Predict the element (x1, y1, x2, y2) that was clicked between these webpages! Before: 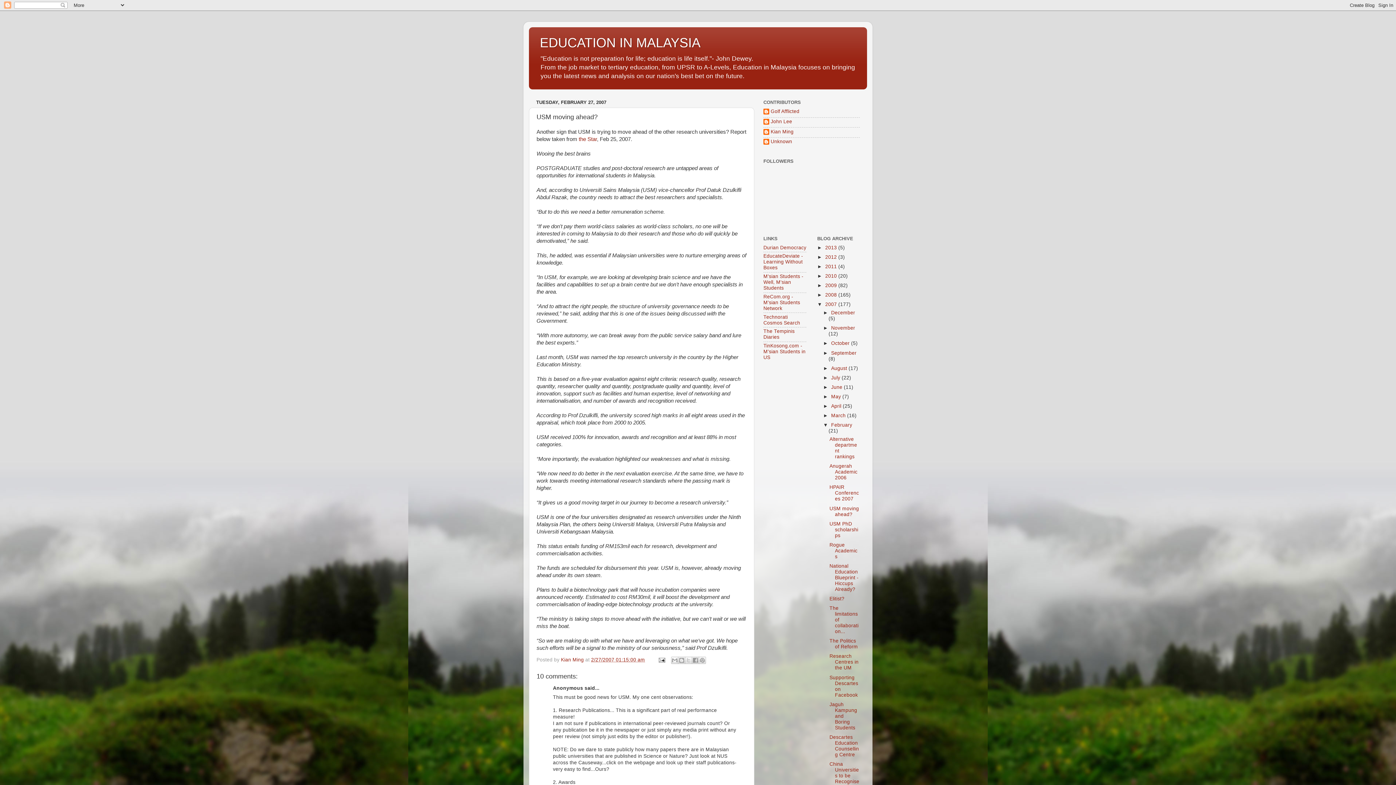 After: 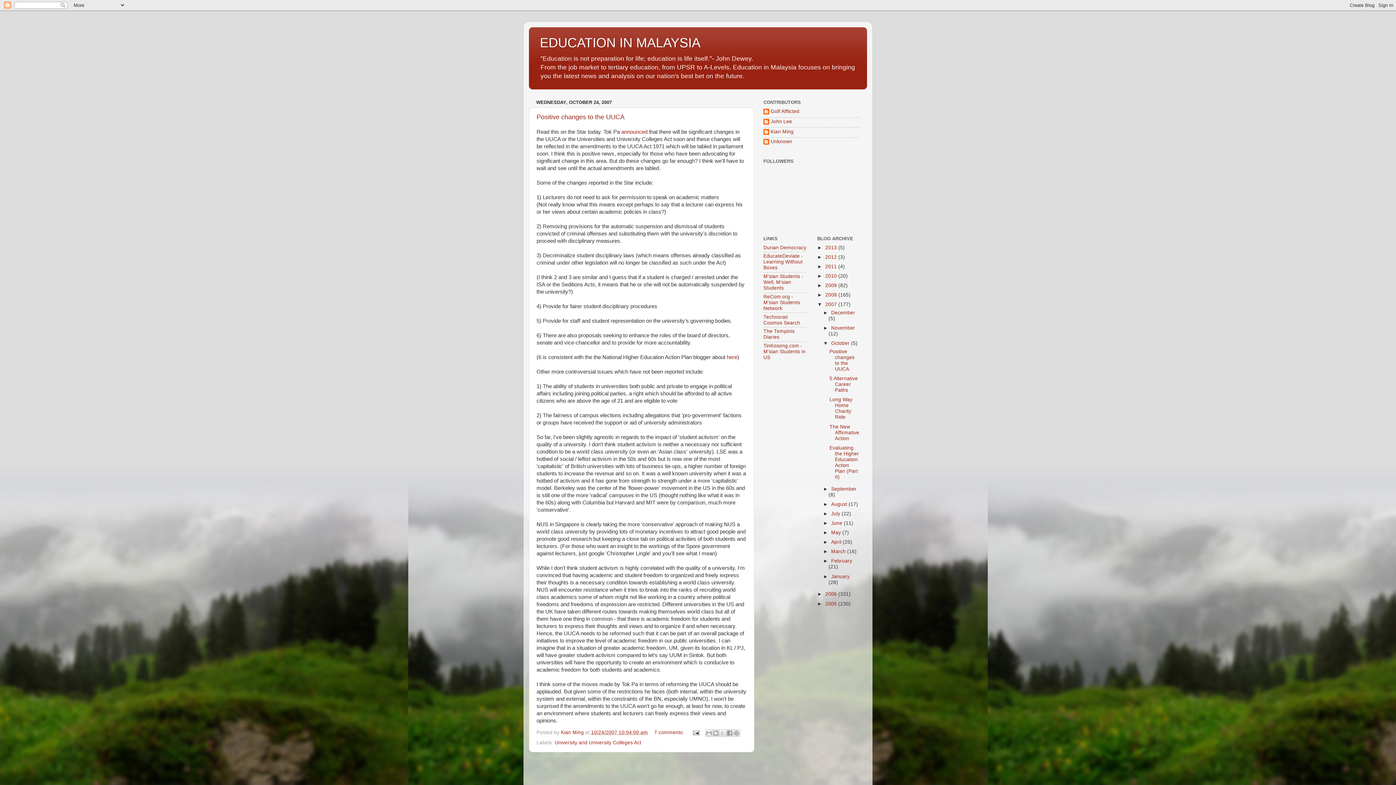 Action: bbox: (831, 340, 851, 346) label: October 